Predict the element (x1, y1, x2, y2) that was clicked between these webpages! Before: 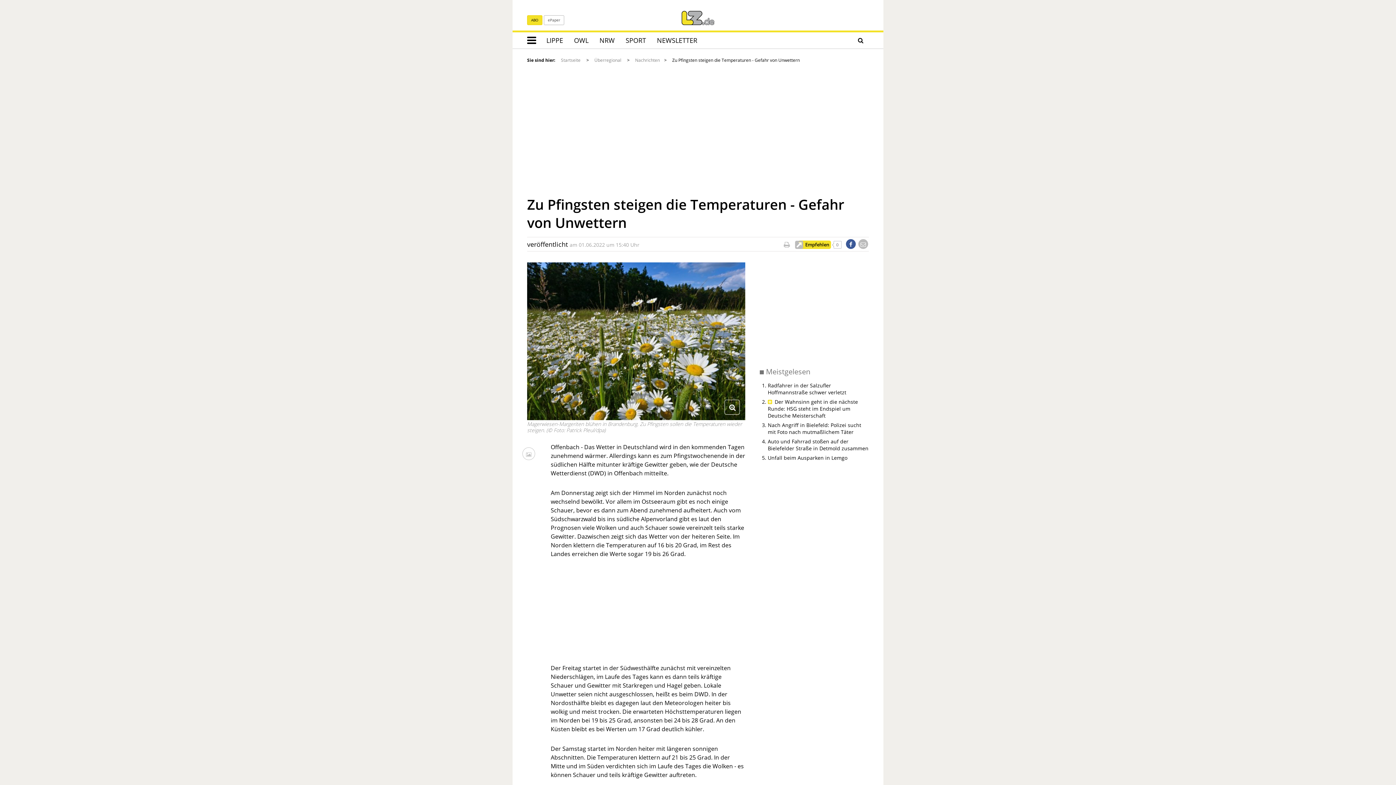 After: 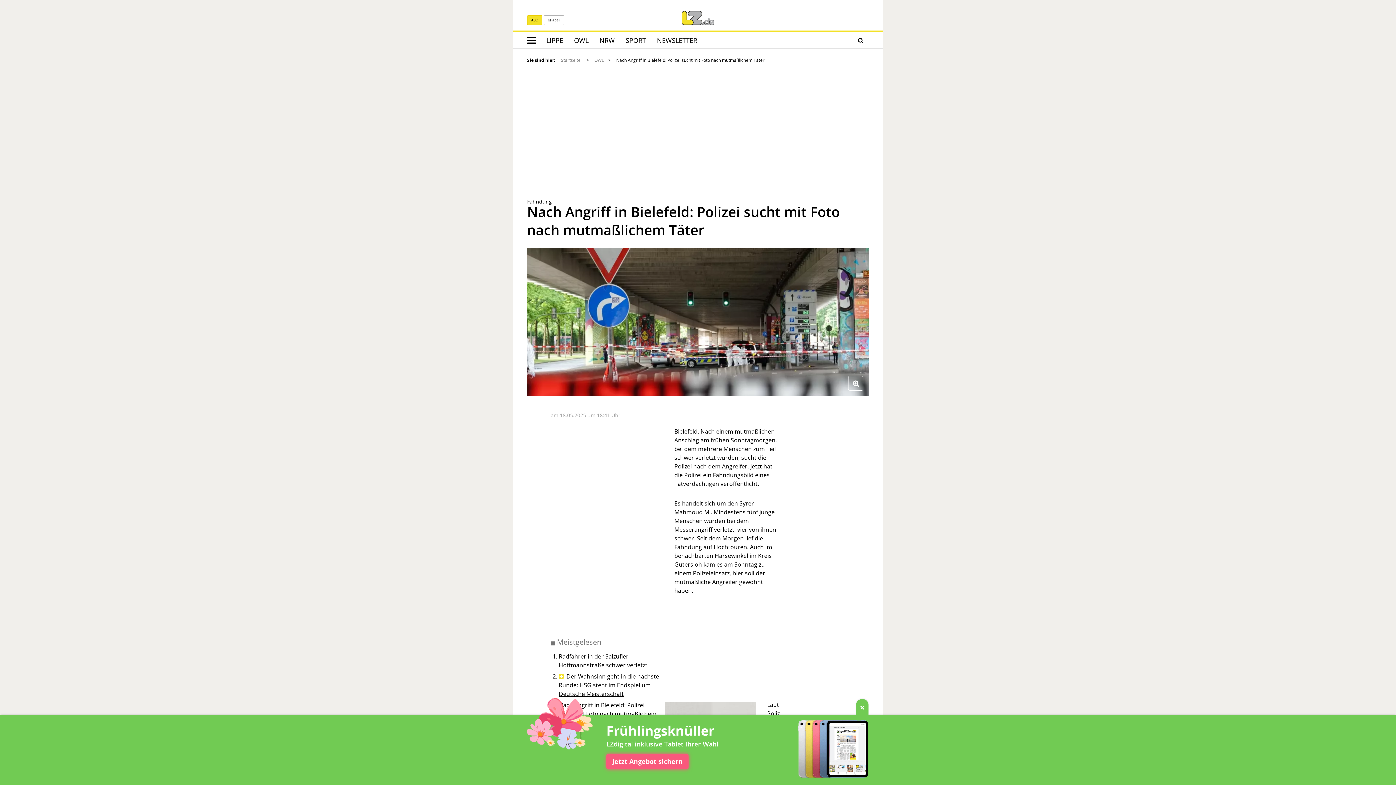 Action: bbox: (768, 421, 861, 435) label: Nach Angriff in Bielefeld: Polizei sucht mit Foto nach mutmaßlichem Täter